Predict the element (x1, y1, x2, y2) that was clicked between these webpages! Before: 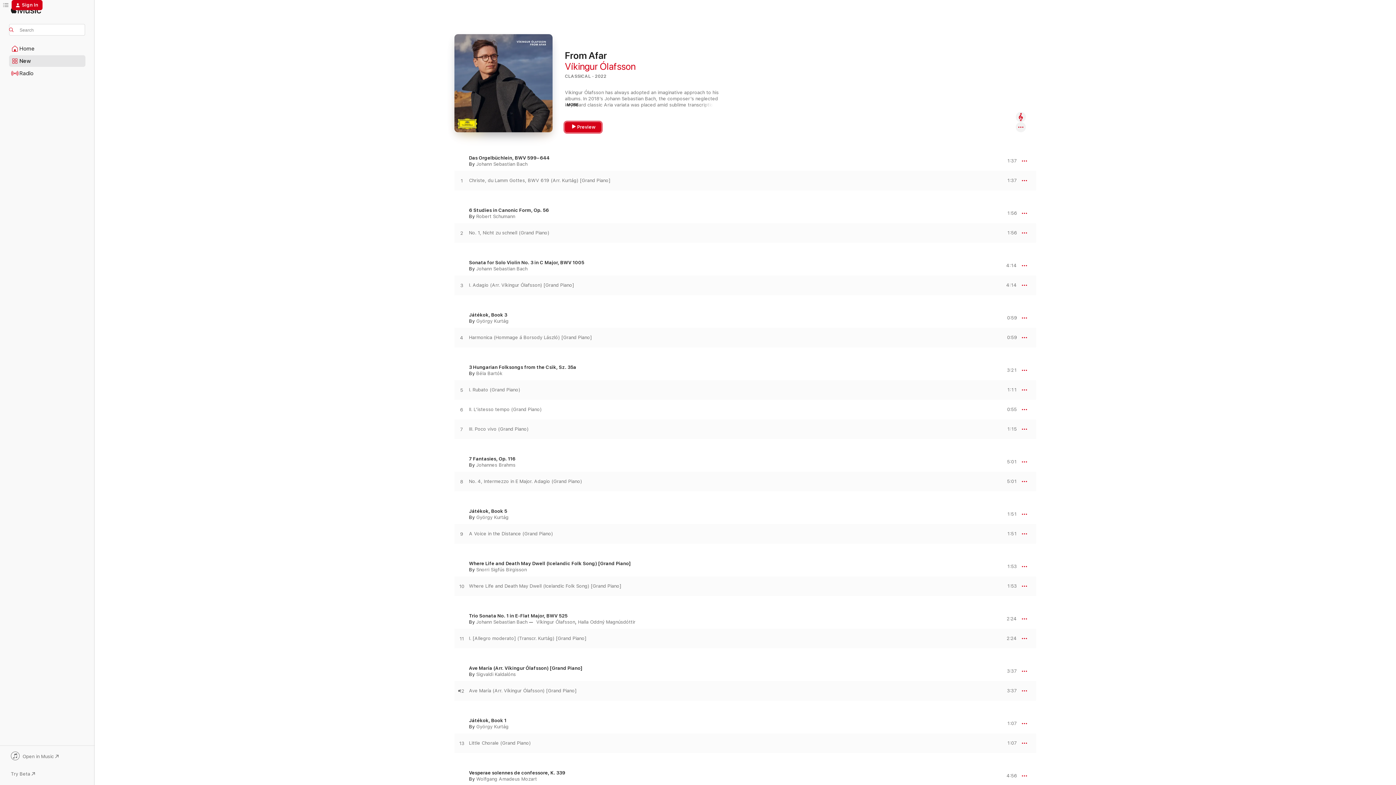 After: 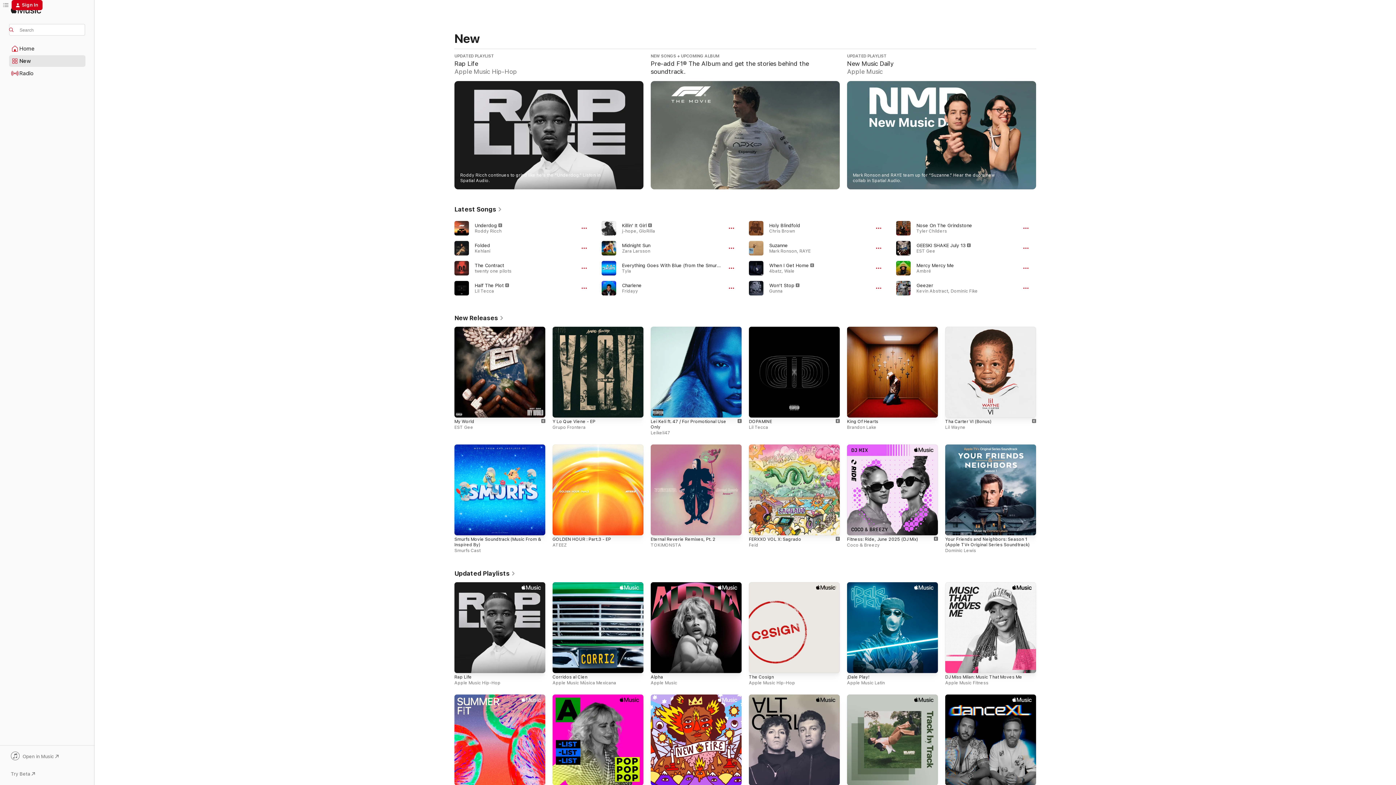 Action: bbox: (9, 55, 85, 66) label: New